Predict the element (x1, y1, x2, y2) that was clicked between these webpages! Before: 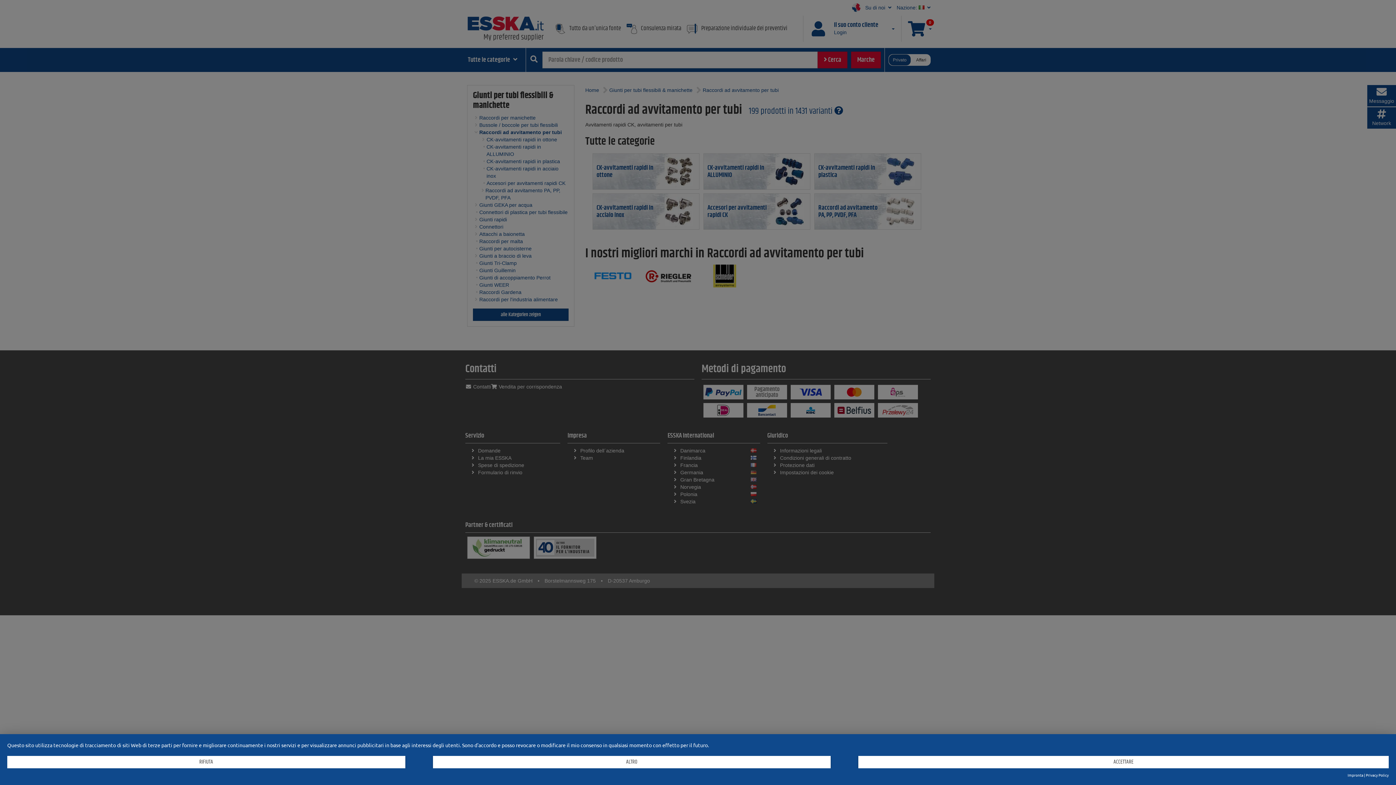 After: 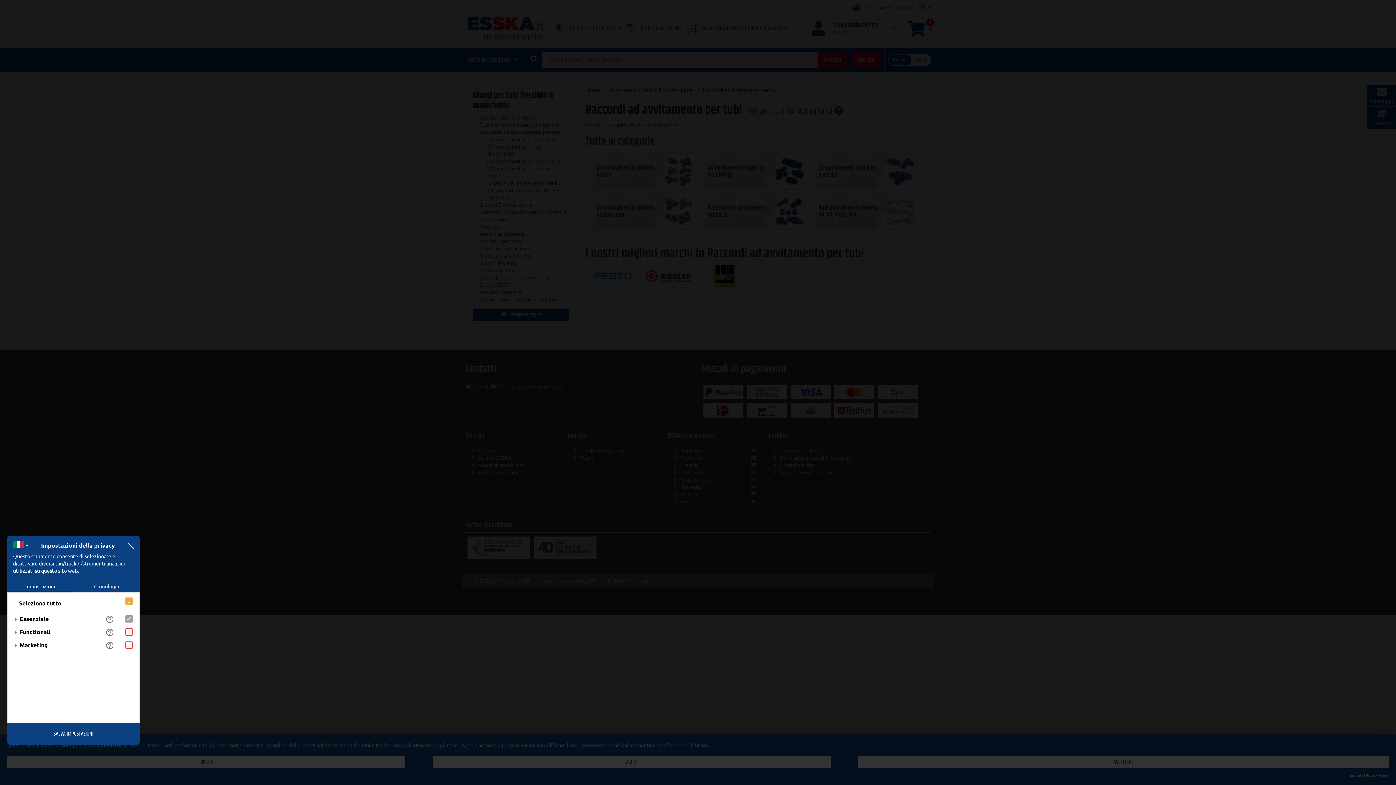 Action: label: ALTRO bbox: (432, 756, 830, 768)